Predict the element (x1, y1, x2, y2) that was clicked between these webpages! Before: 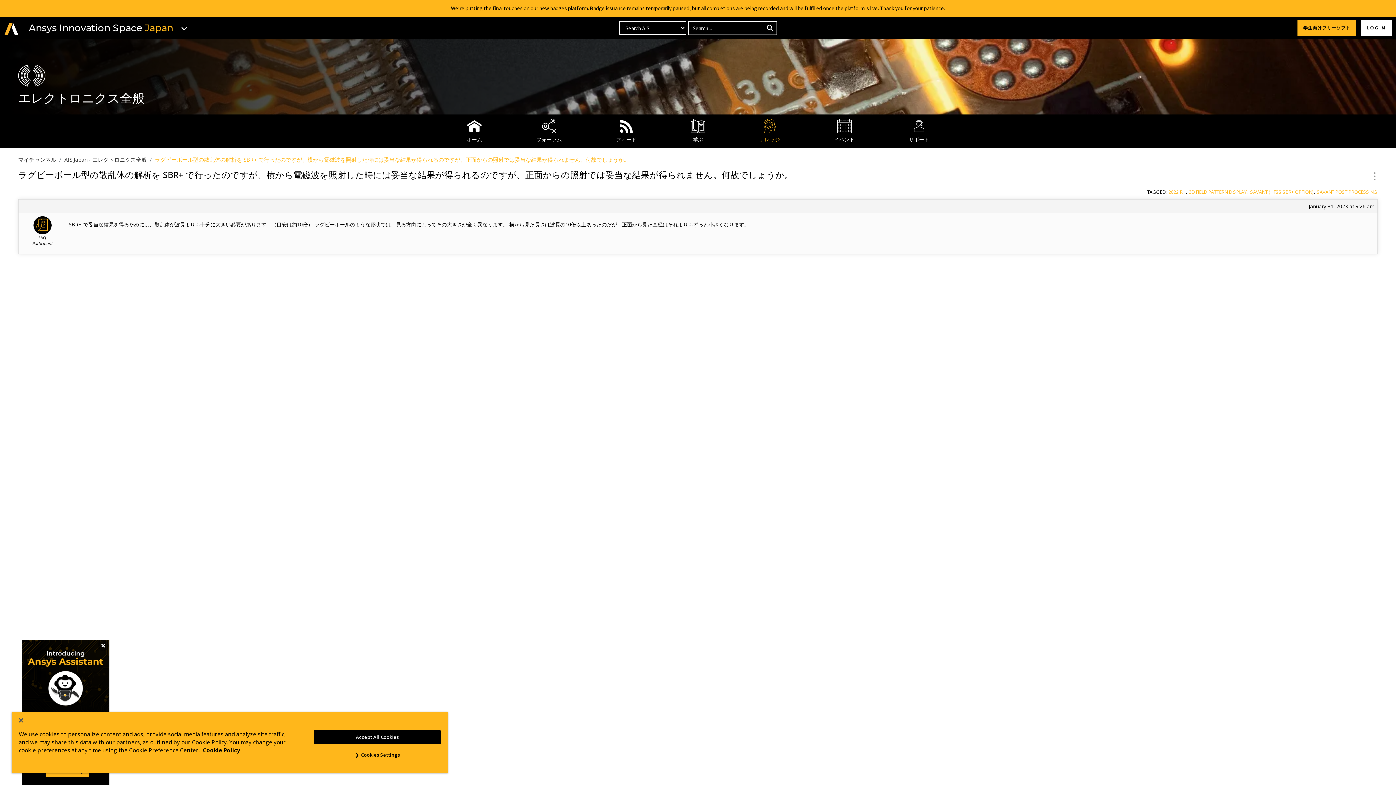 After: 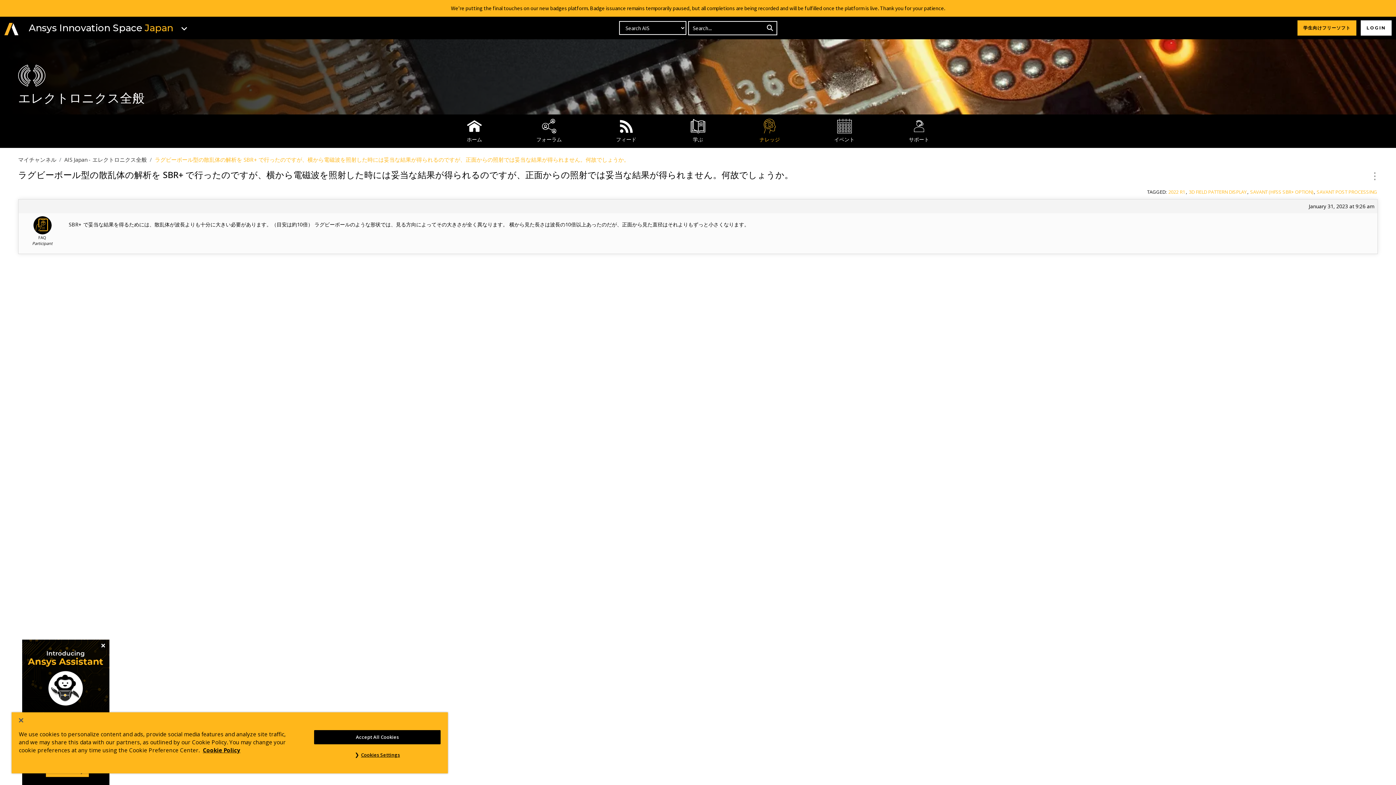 Action: label: SAVANT (HFSS SBR+ OPTION) bbox: (1250, 188, 1313, 195)